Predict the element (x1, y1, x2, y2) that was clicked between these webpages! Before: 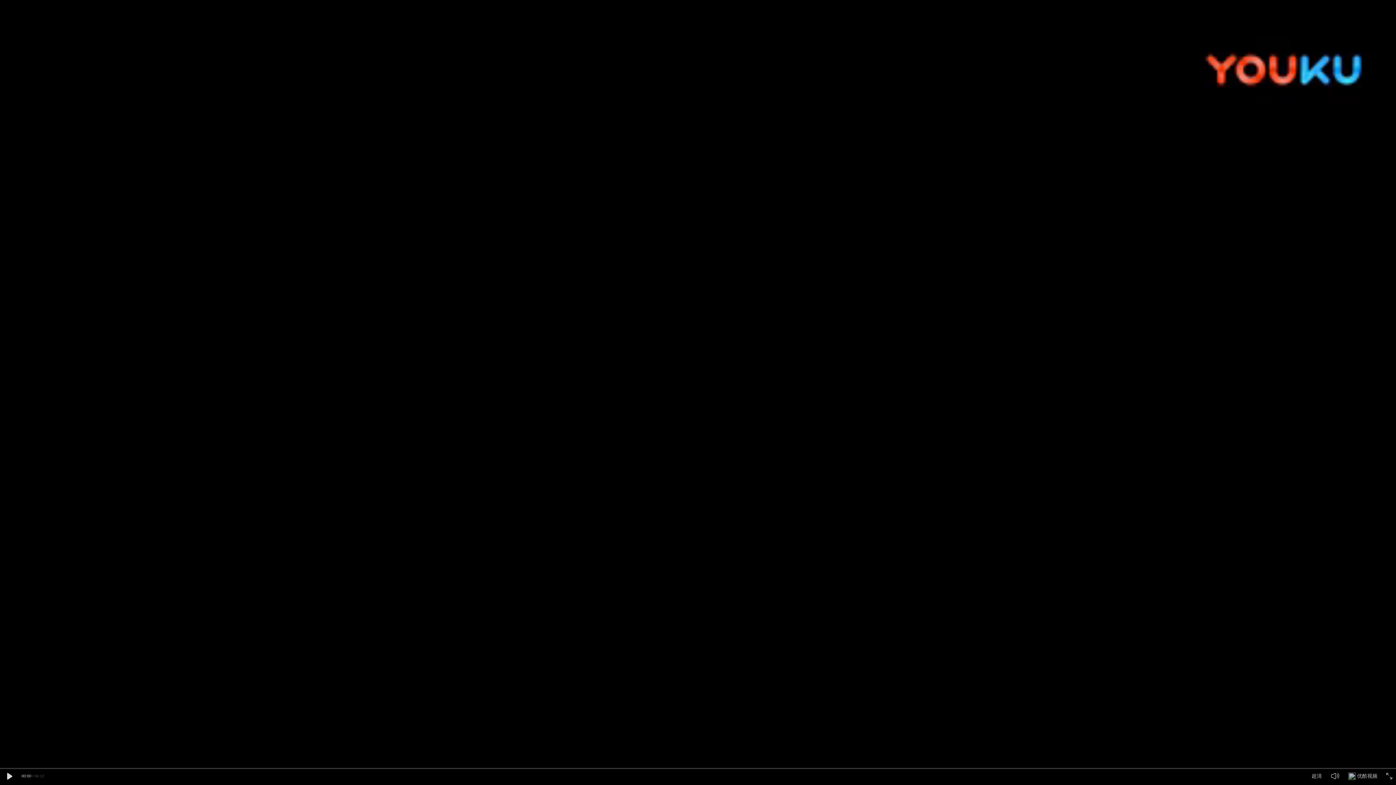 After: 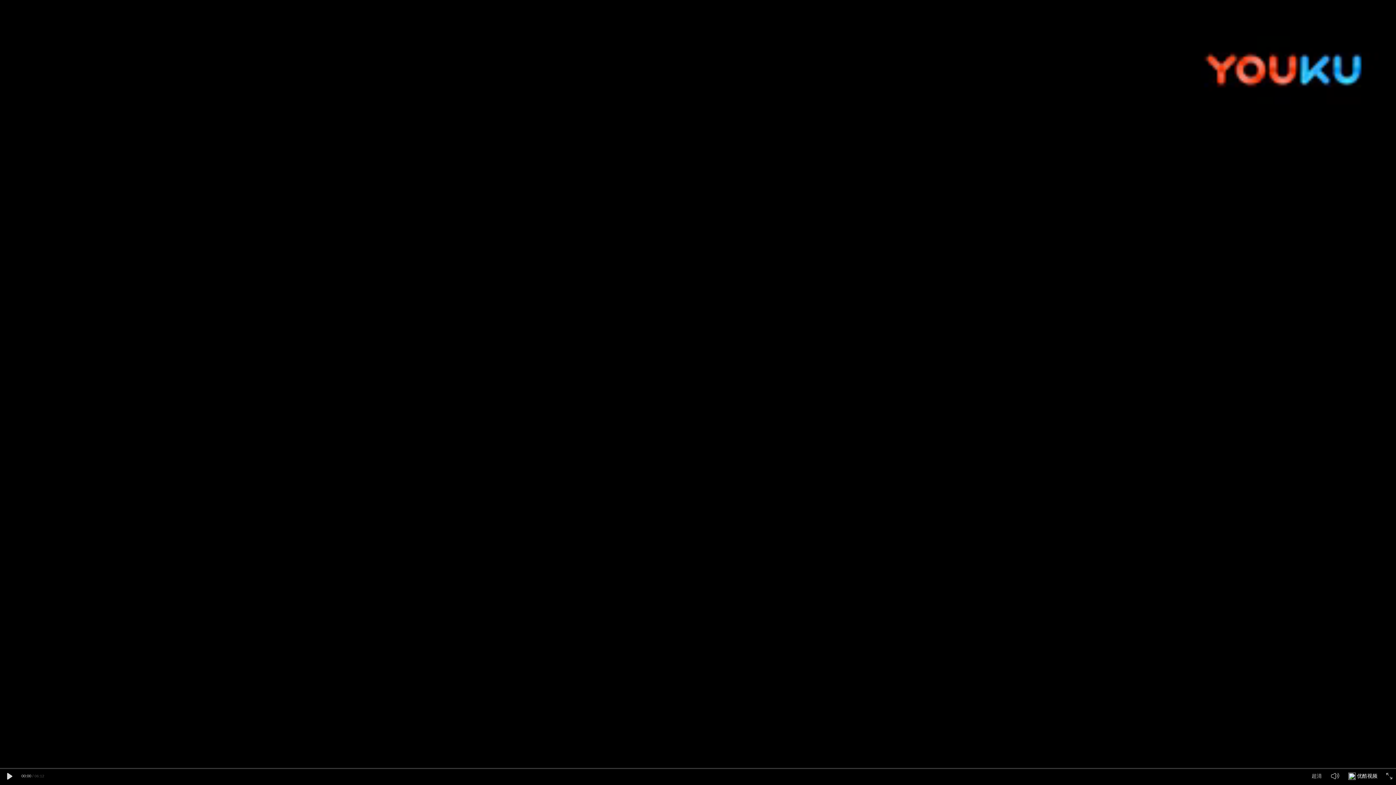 Action: bbox: (1348, 775, 1356, 781) label: 优酷视频